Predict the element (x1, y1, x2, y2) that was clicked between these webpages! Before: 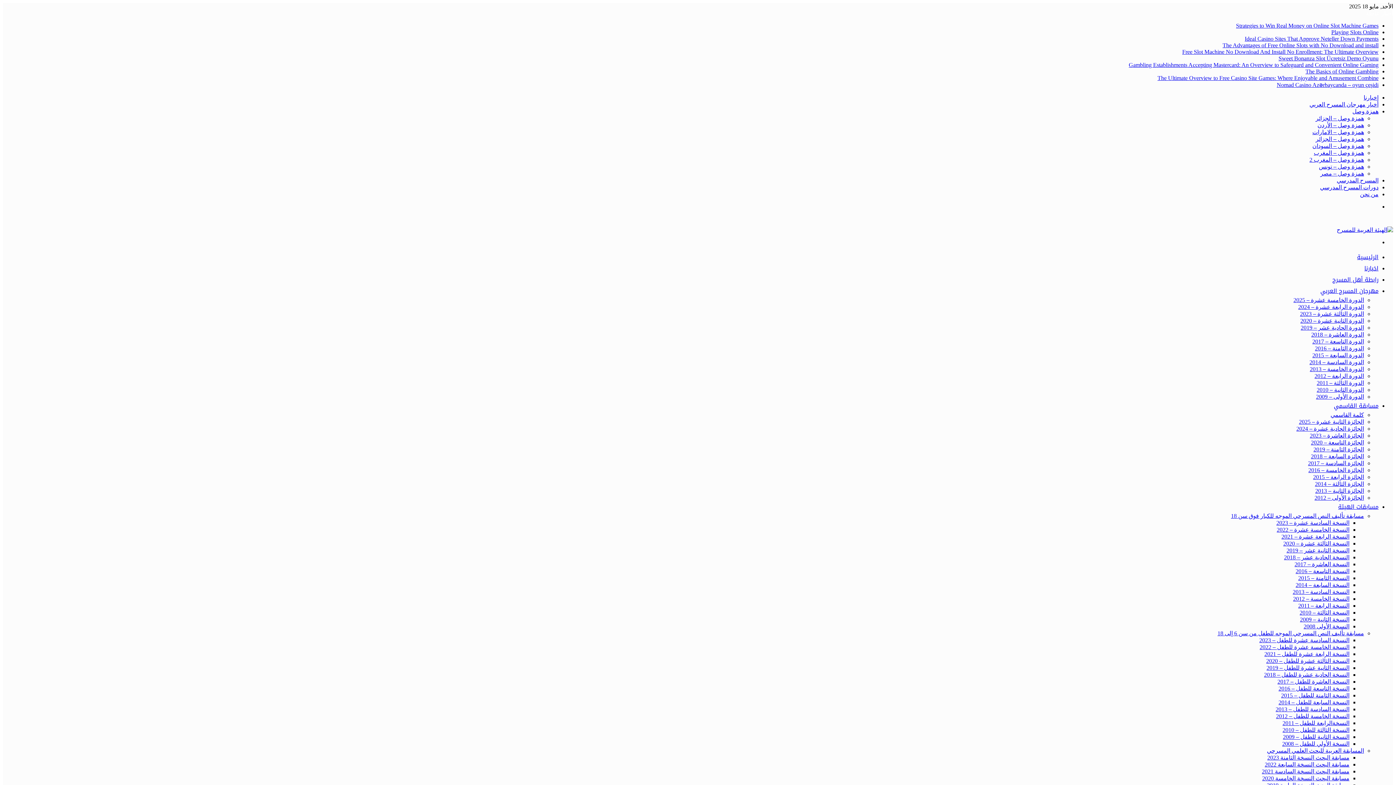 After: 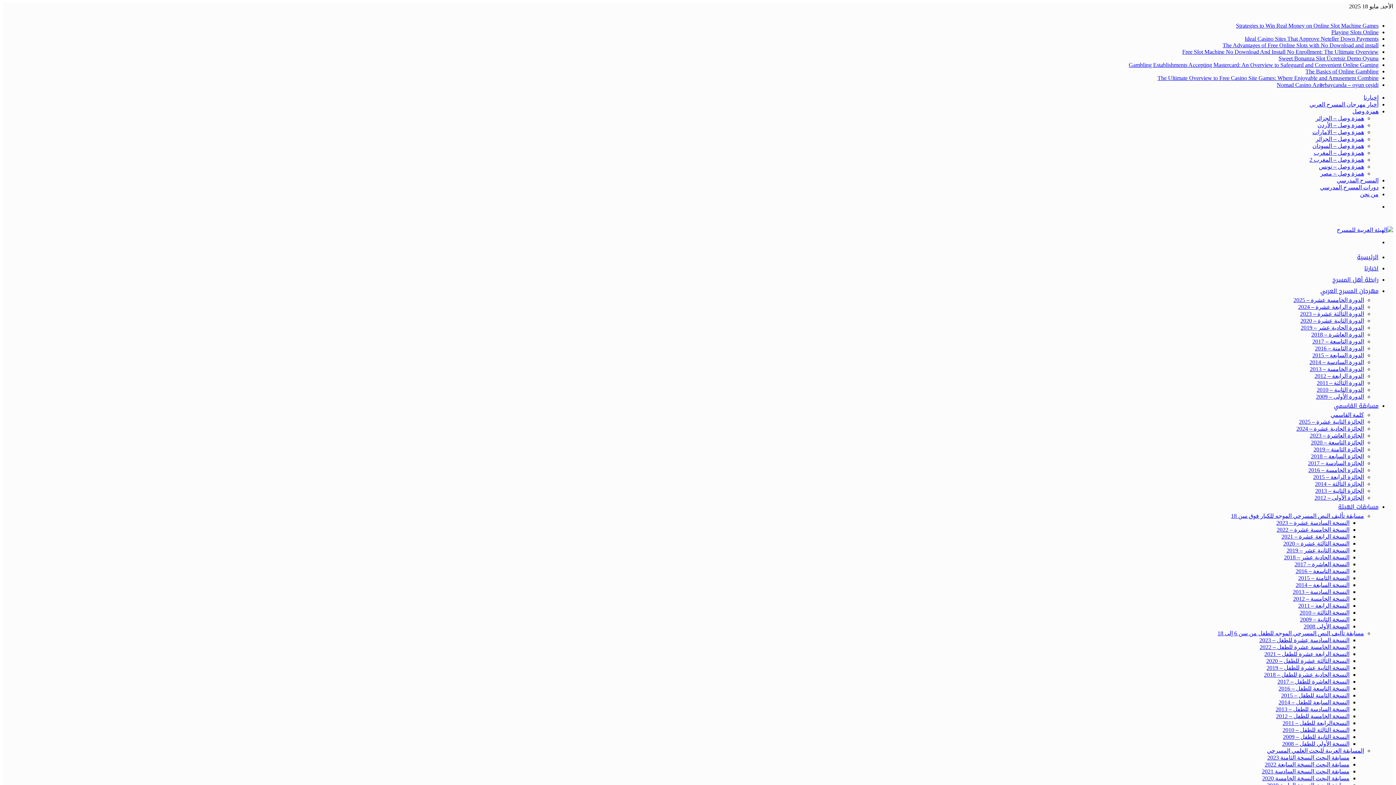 Action: bbox: (1265, 761, 1349, 768) label: مسابقة البحث النسخة السابعة 2022